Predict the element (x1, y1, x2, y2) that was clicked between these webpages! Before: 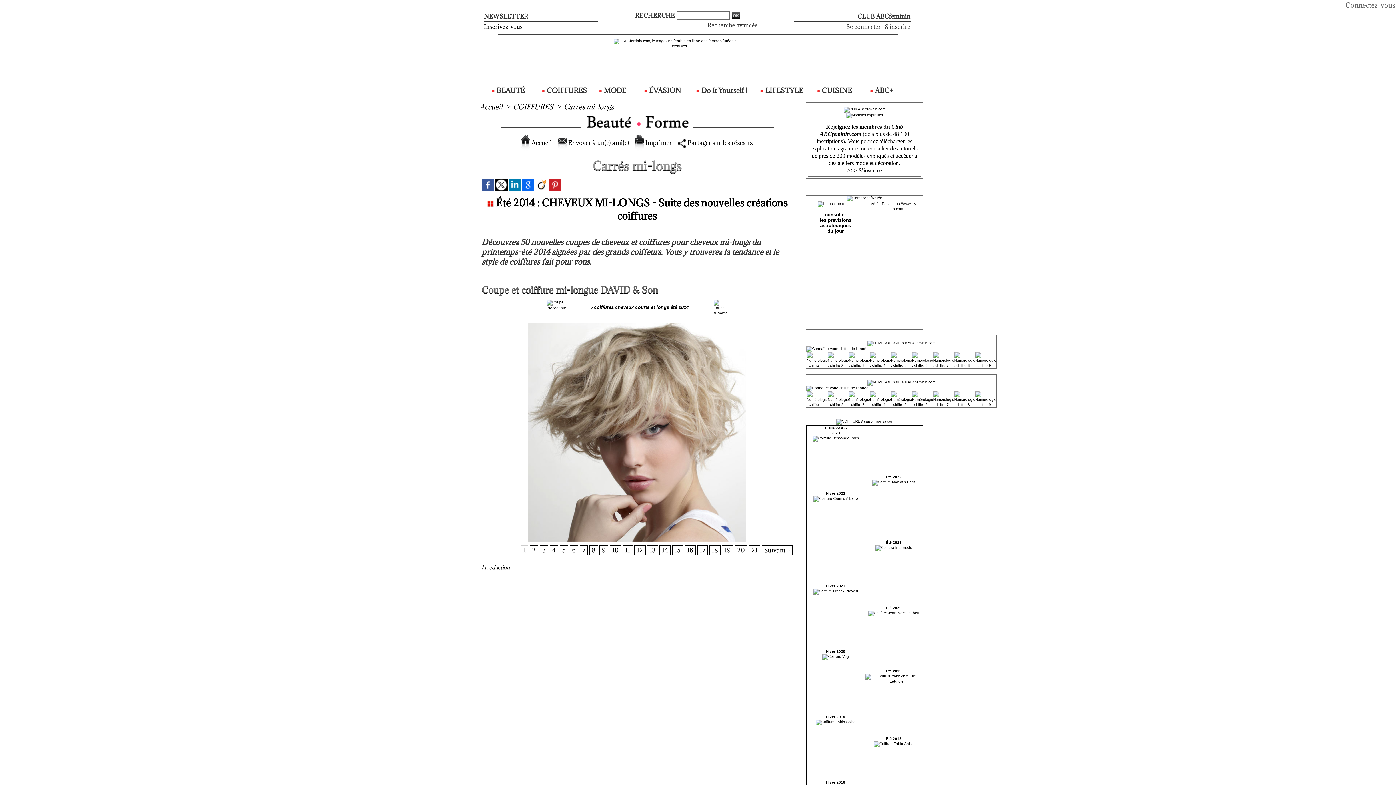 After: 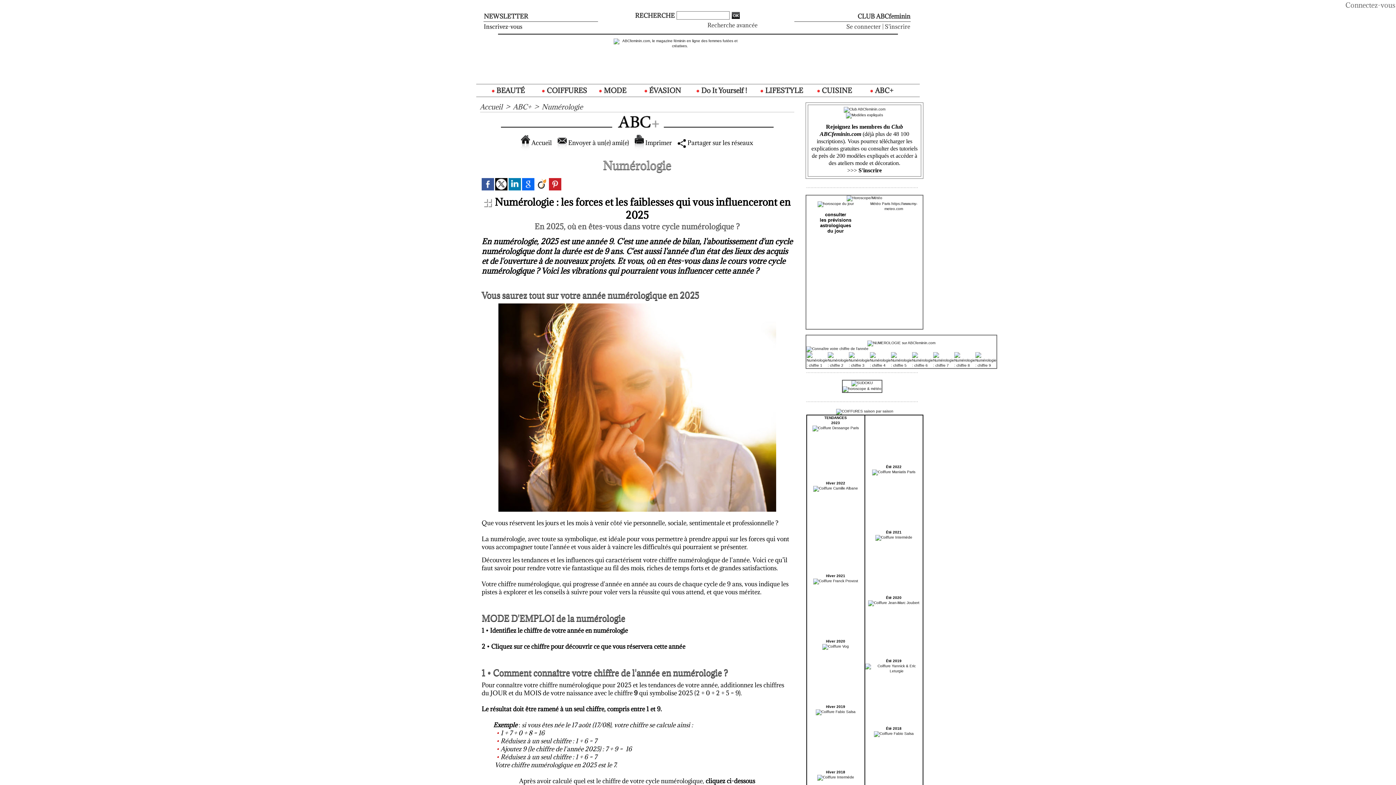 Action: bbox: (867, 380, 935, 384)